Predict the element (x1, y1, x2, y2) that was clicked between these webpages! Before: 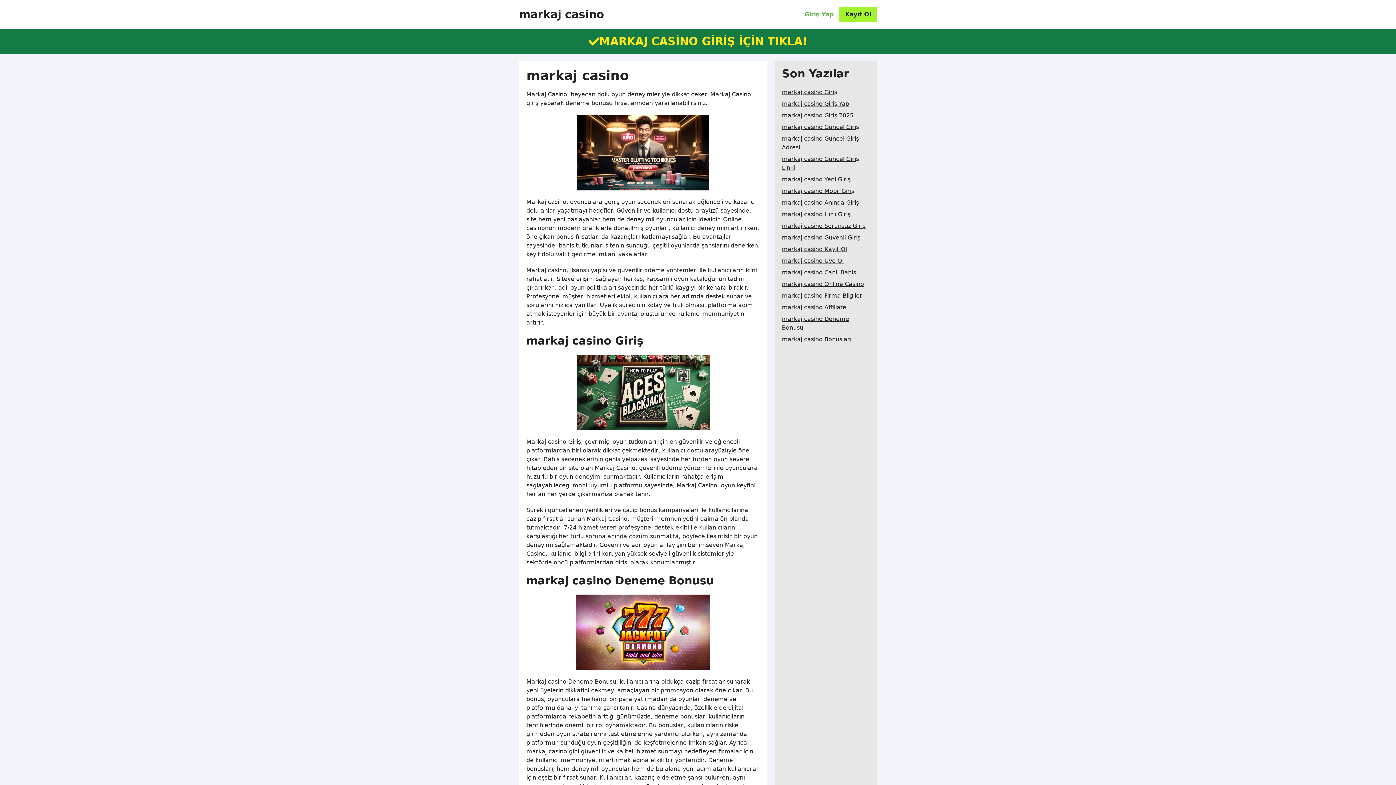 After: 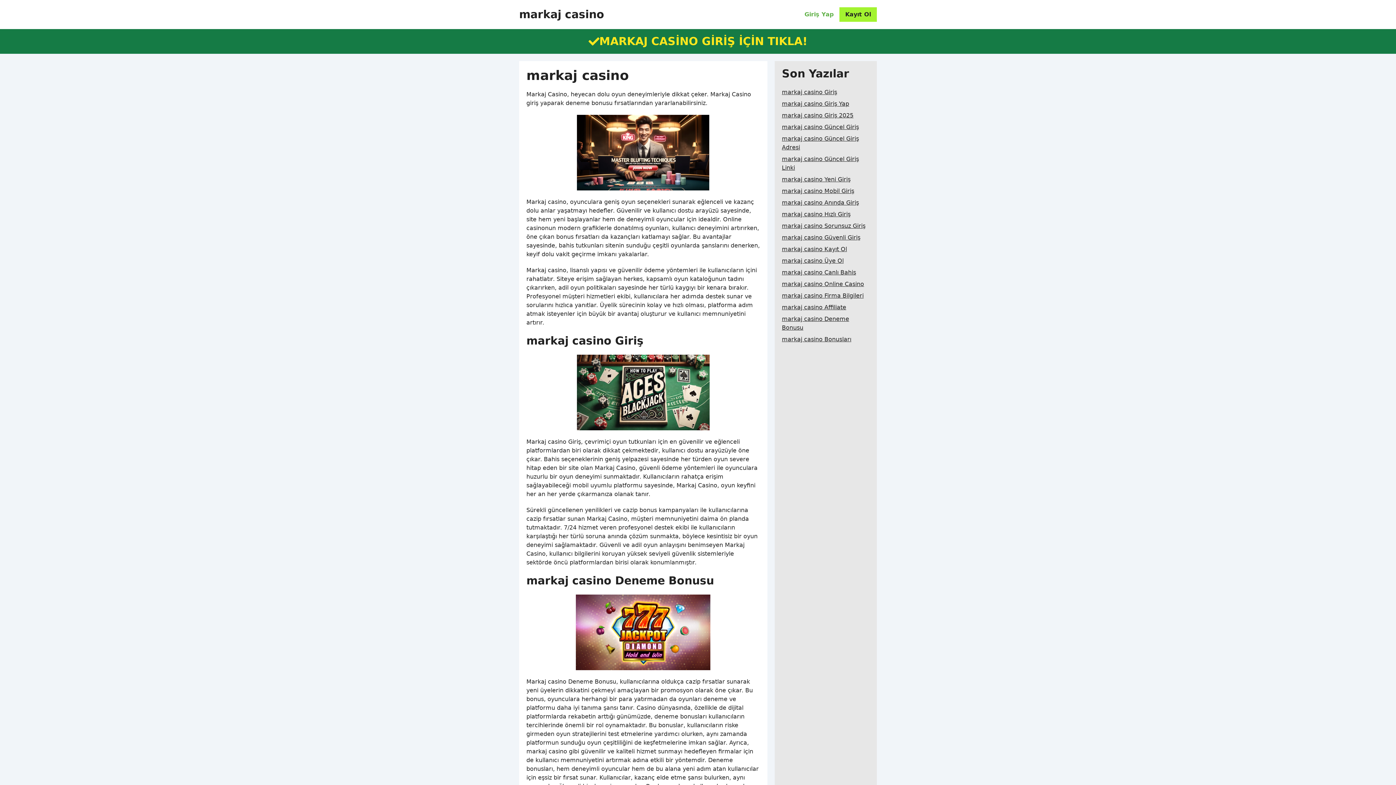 Action: bbox: (798, 7, 839, 21) label: Giriş Yap